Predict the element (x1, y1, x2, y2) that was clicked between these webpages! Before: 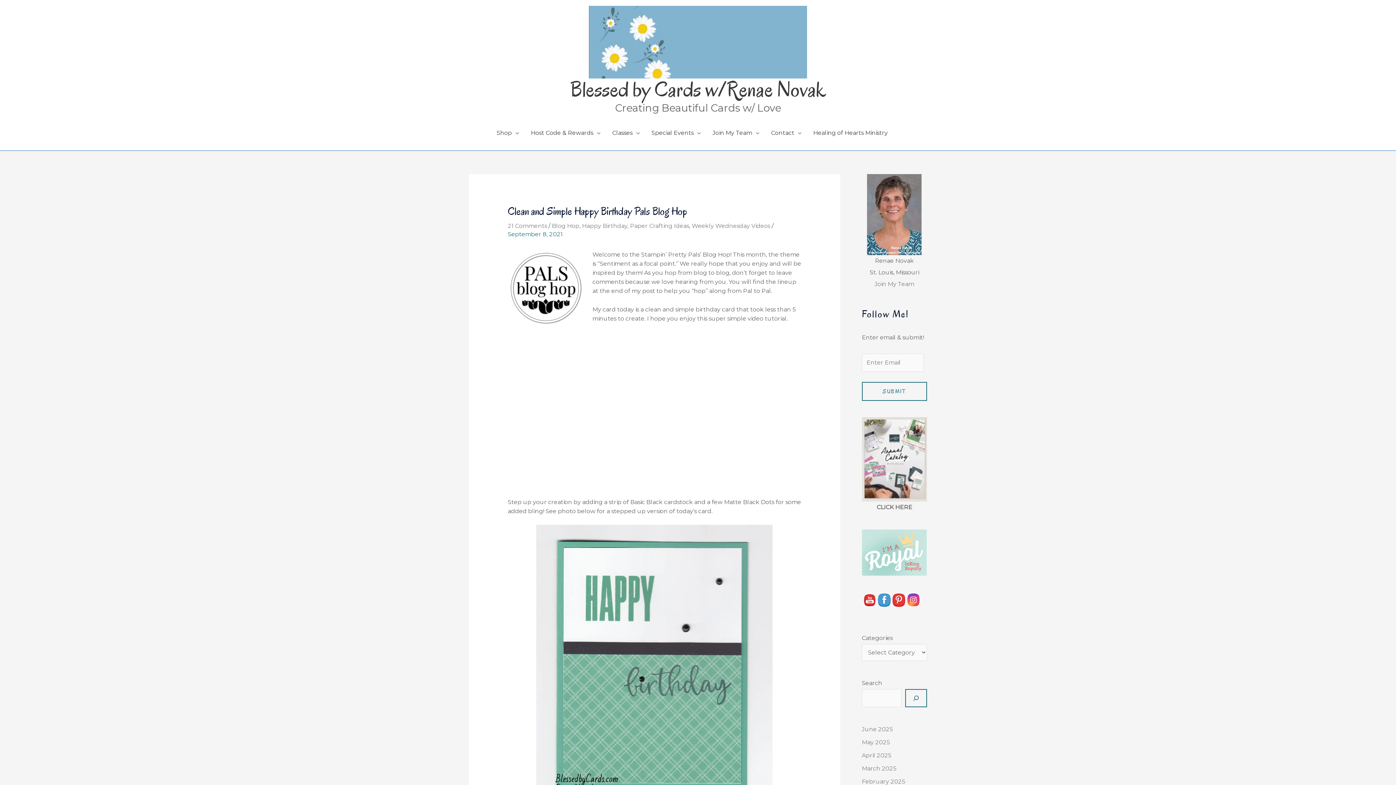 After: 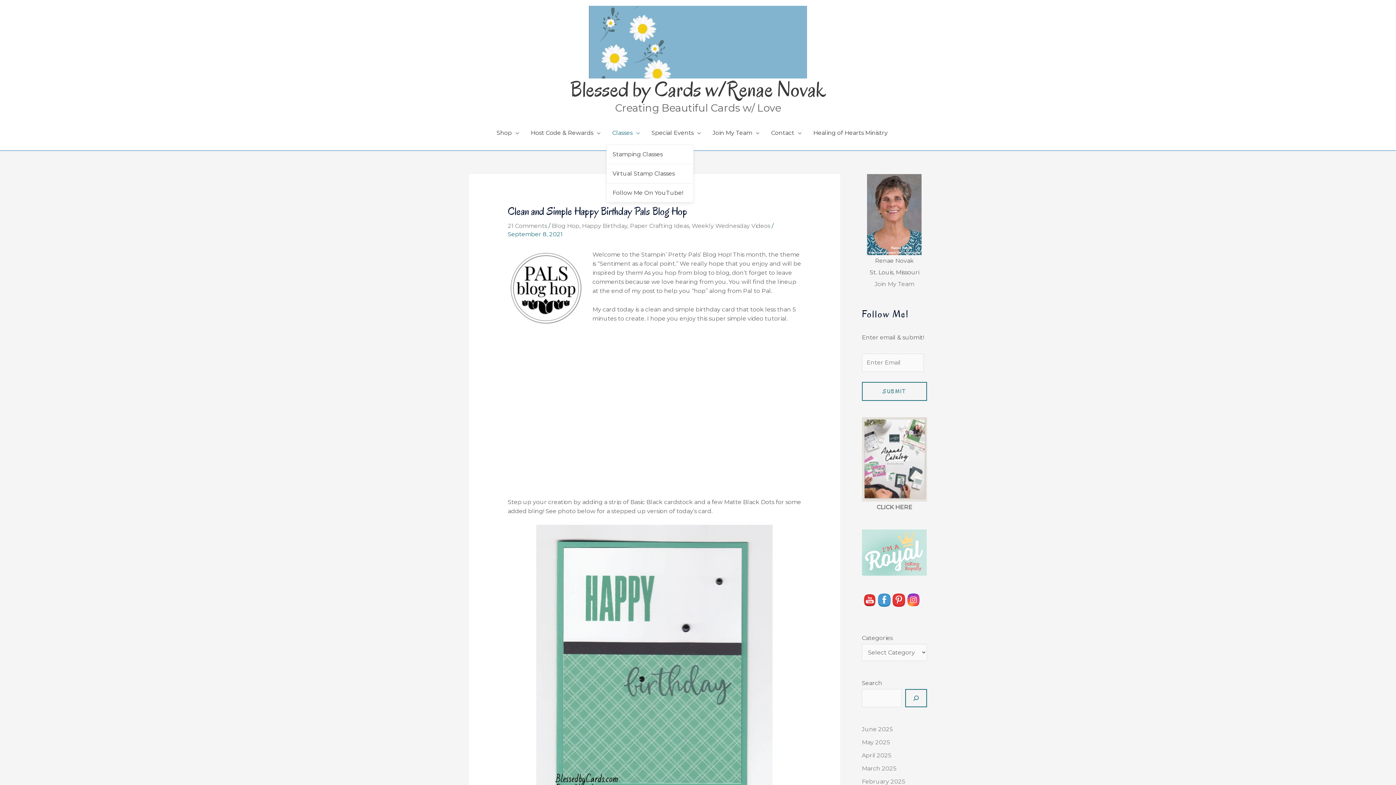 Action: bbox: (606, 121, 645, 144) label: Classes